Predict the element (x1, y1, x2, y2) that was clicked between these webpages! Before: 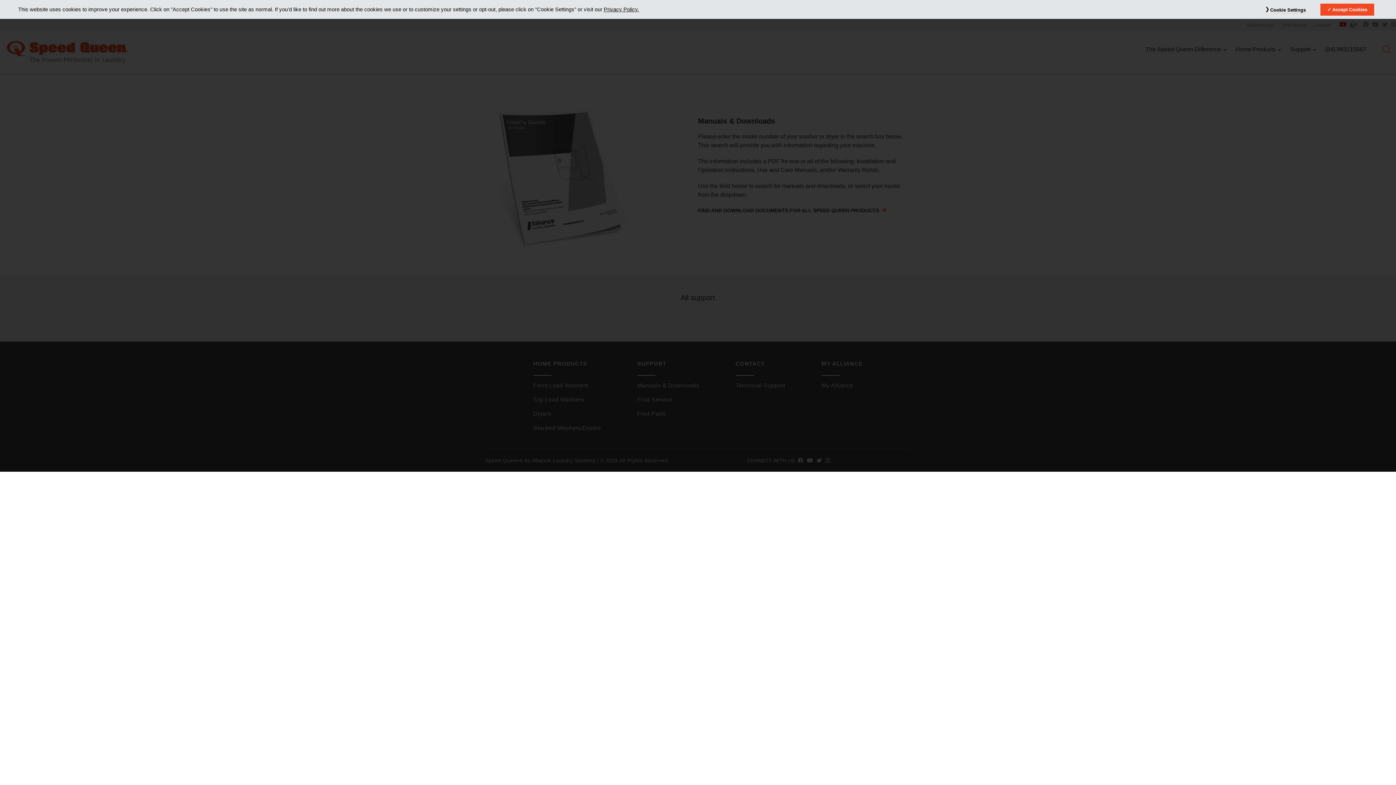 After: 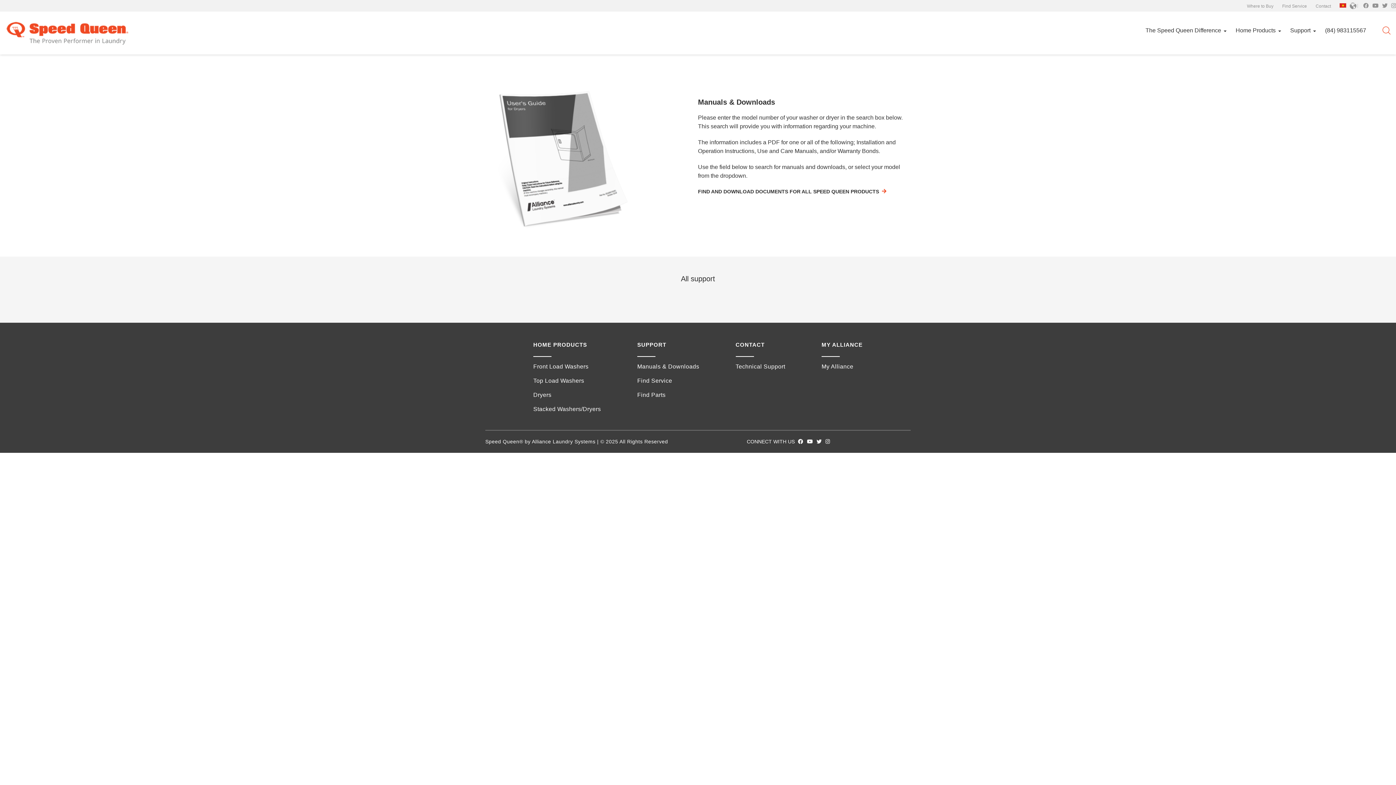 Action: label: Accept Cookies bbox: (1327, 6, 1367, 12)